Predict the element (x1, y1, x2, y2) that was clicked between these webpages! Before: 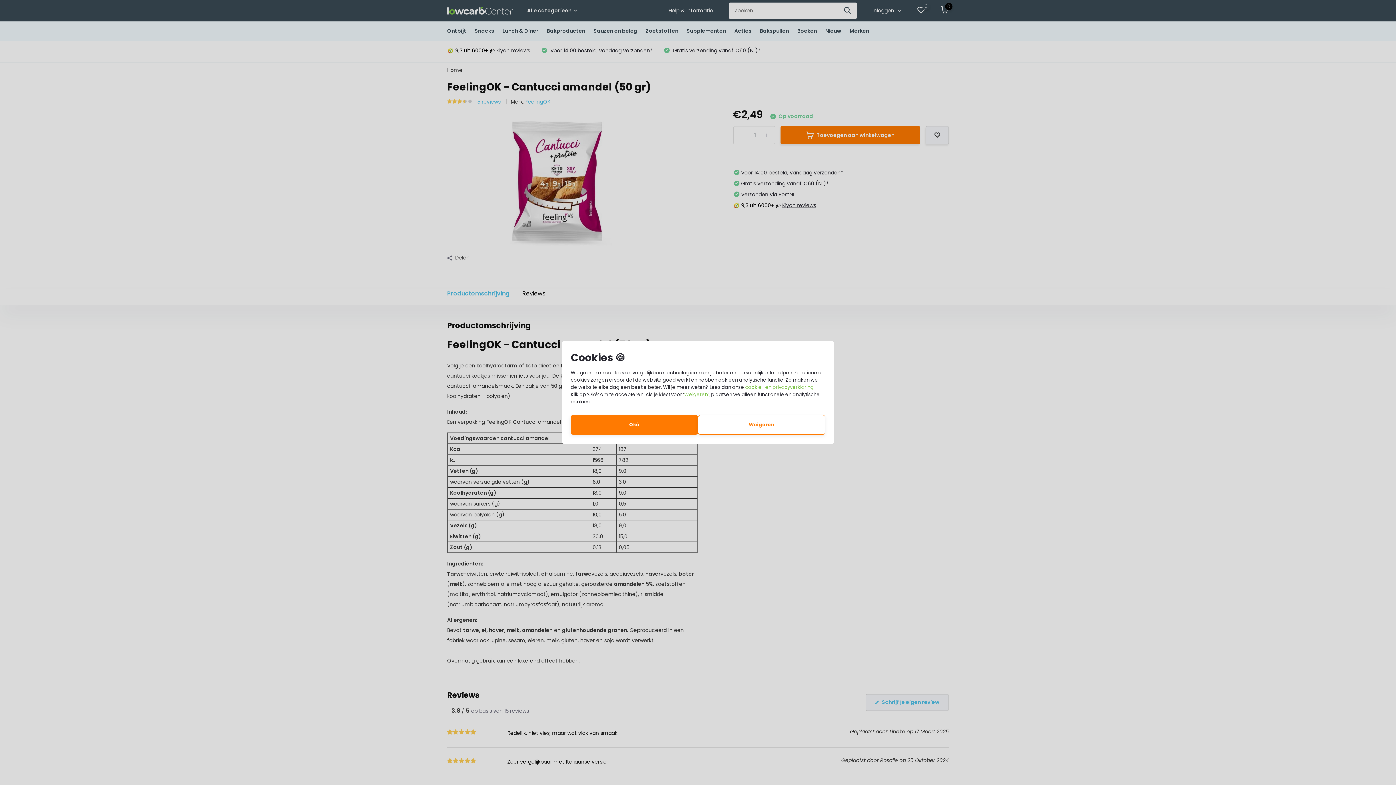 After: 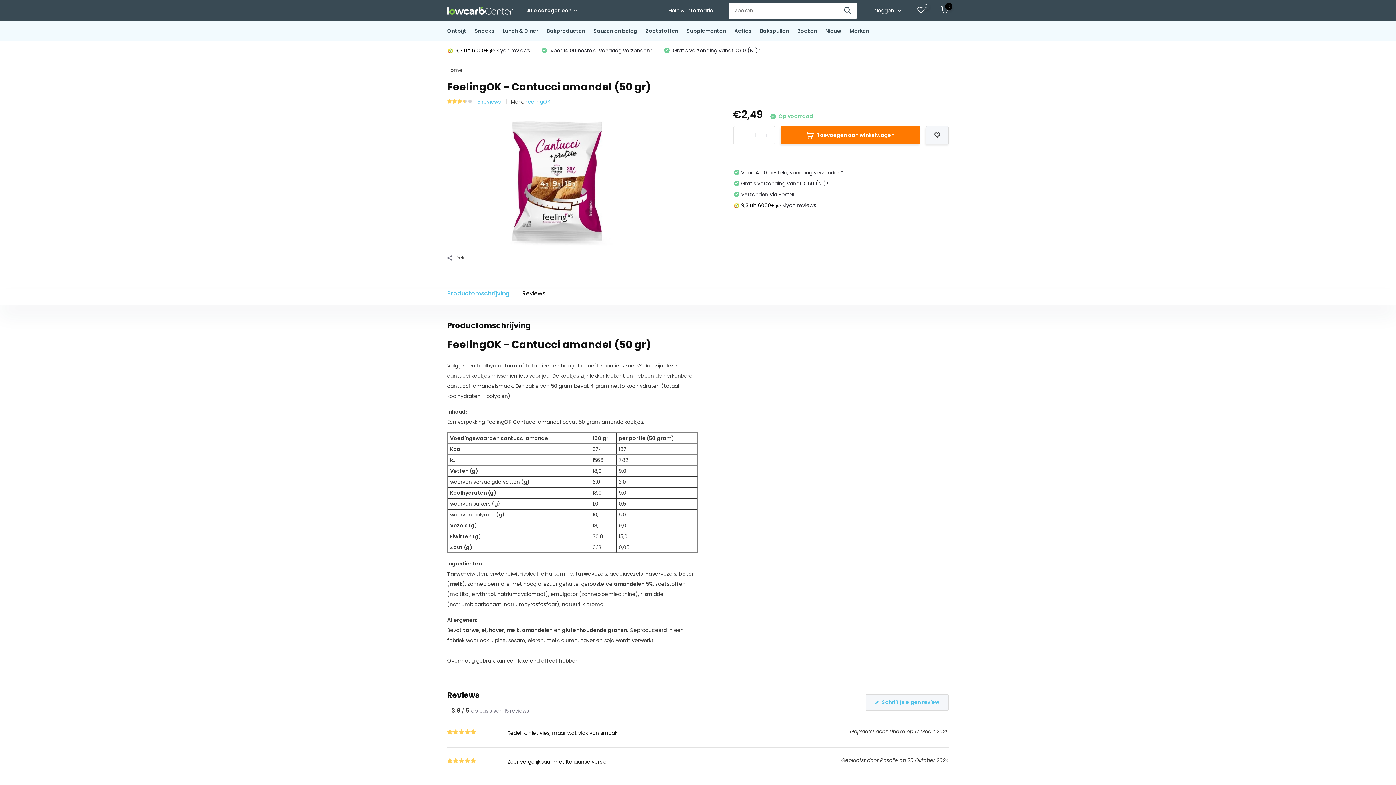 Action: bbox: (698, 415, 825, 434) label: Weigeren